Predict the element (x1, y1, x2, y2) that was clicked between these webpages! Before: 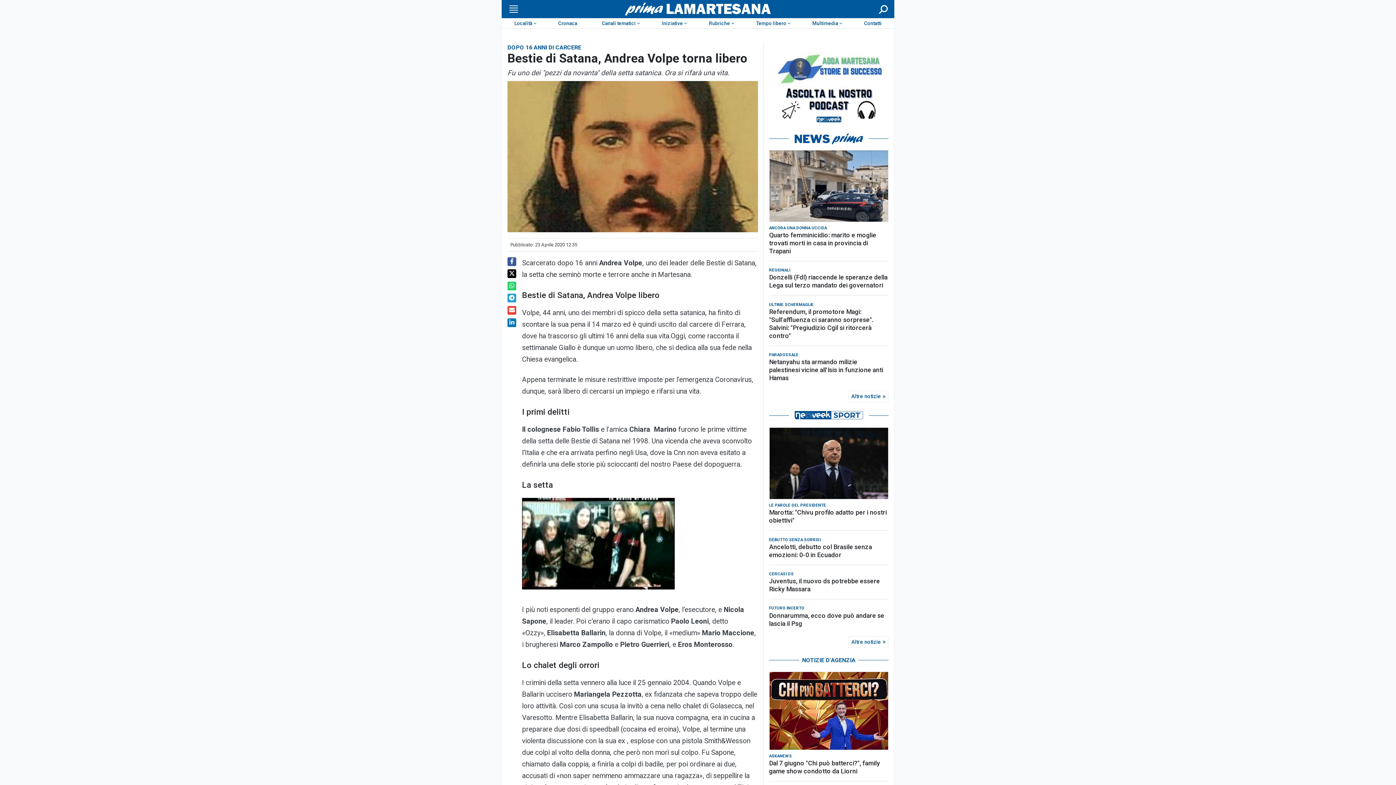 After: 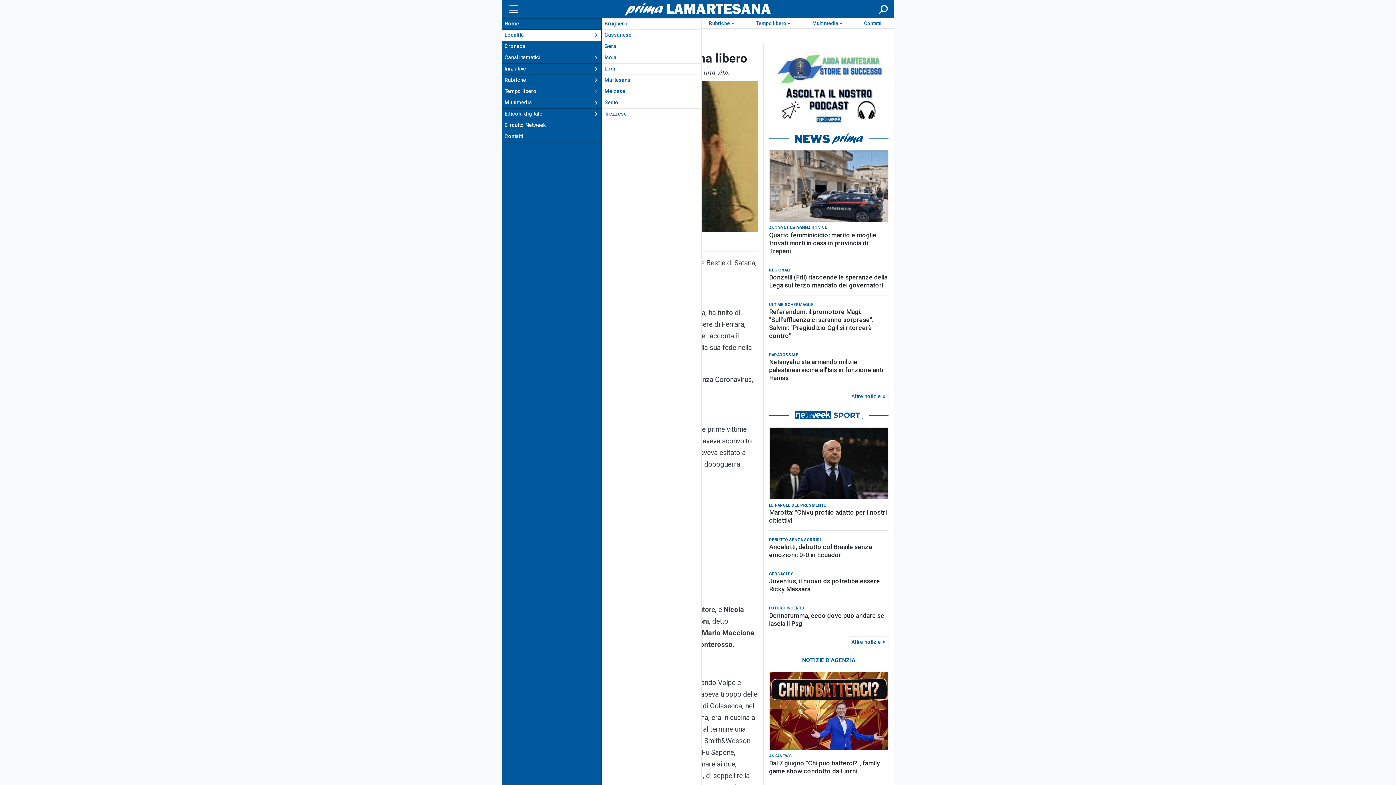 Action: bbox: (507, 4, 518, 13) label: Menu